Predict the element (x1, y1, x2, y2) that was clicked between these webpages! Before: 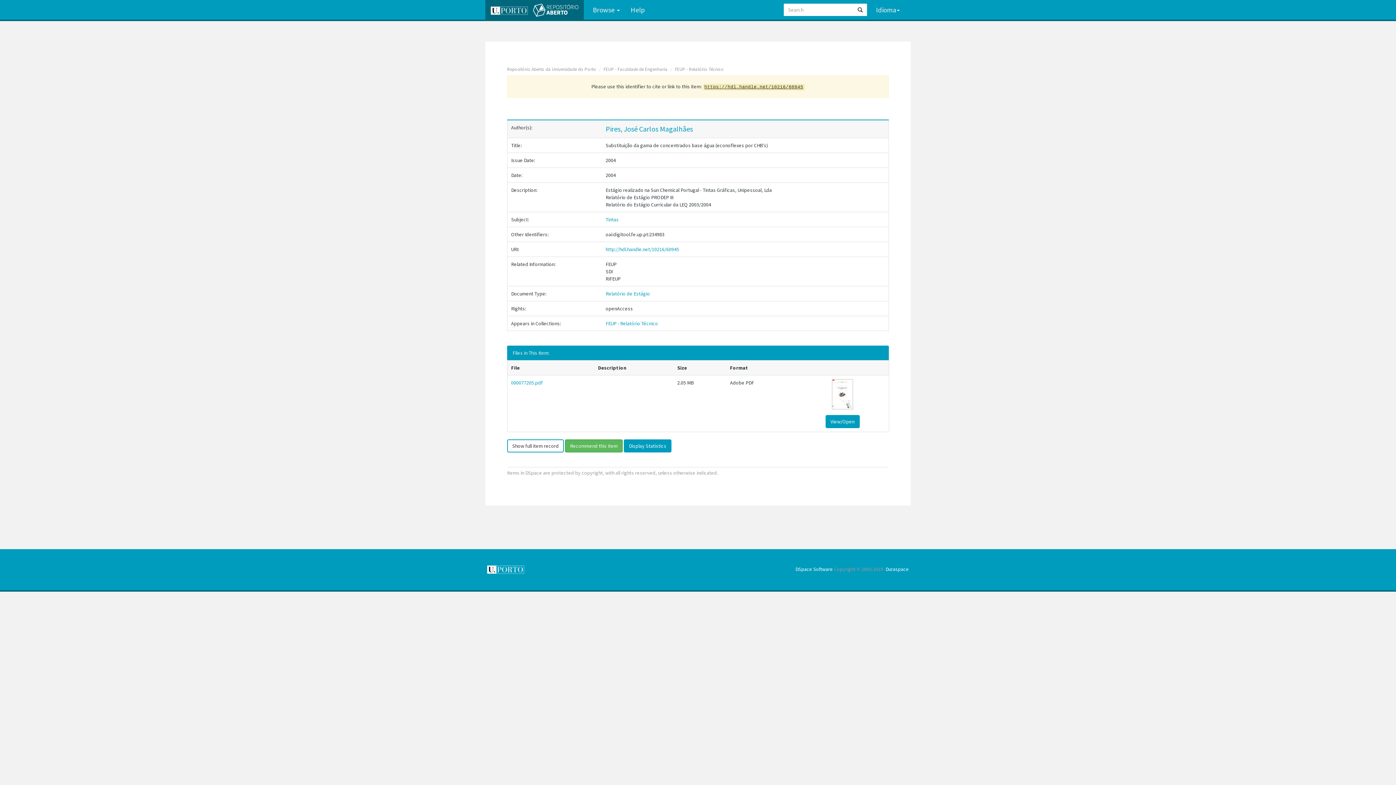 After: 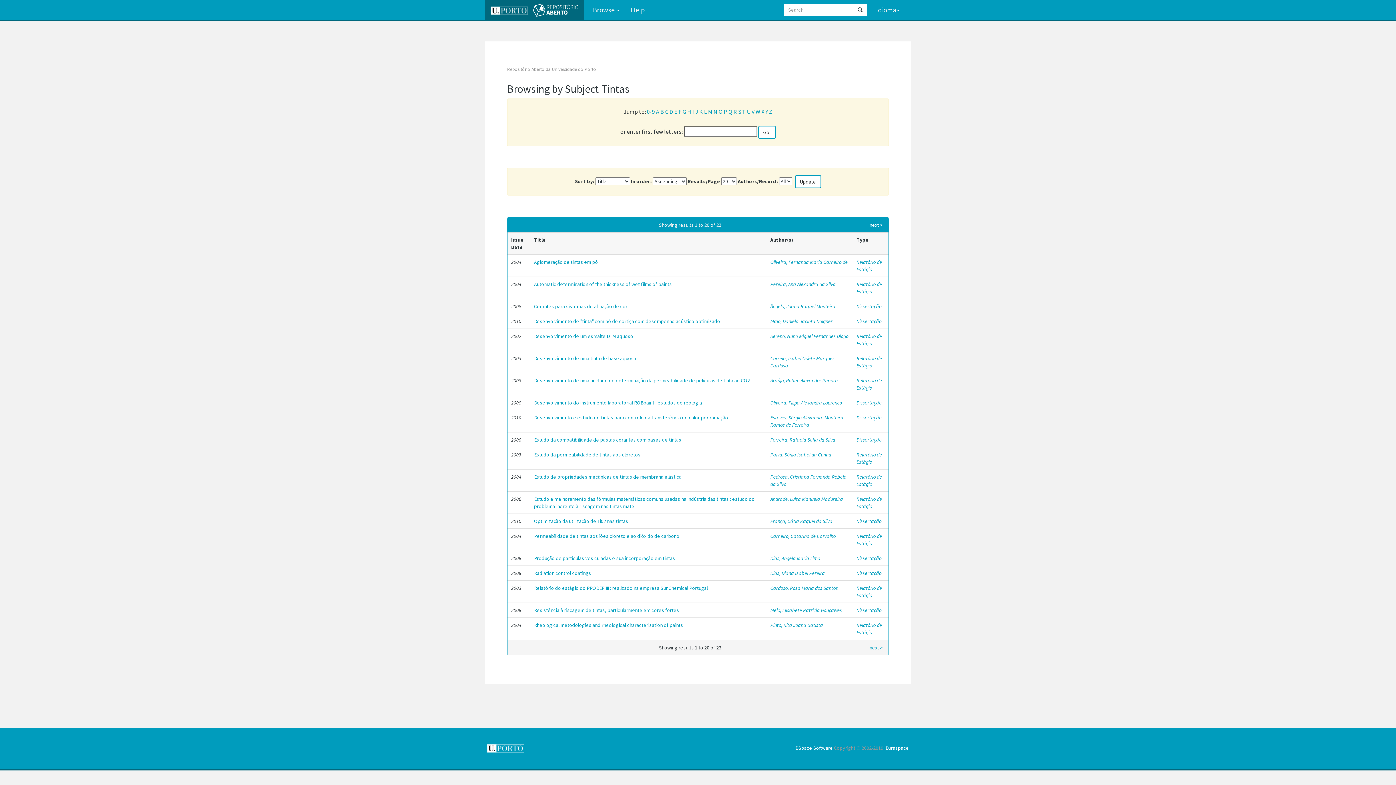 Action: bbox: (605, 216, 618, 223) label: Tintas